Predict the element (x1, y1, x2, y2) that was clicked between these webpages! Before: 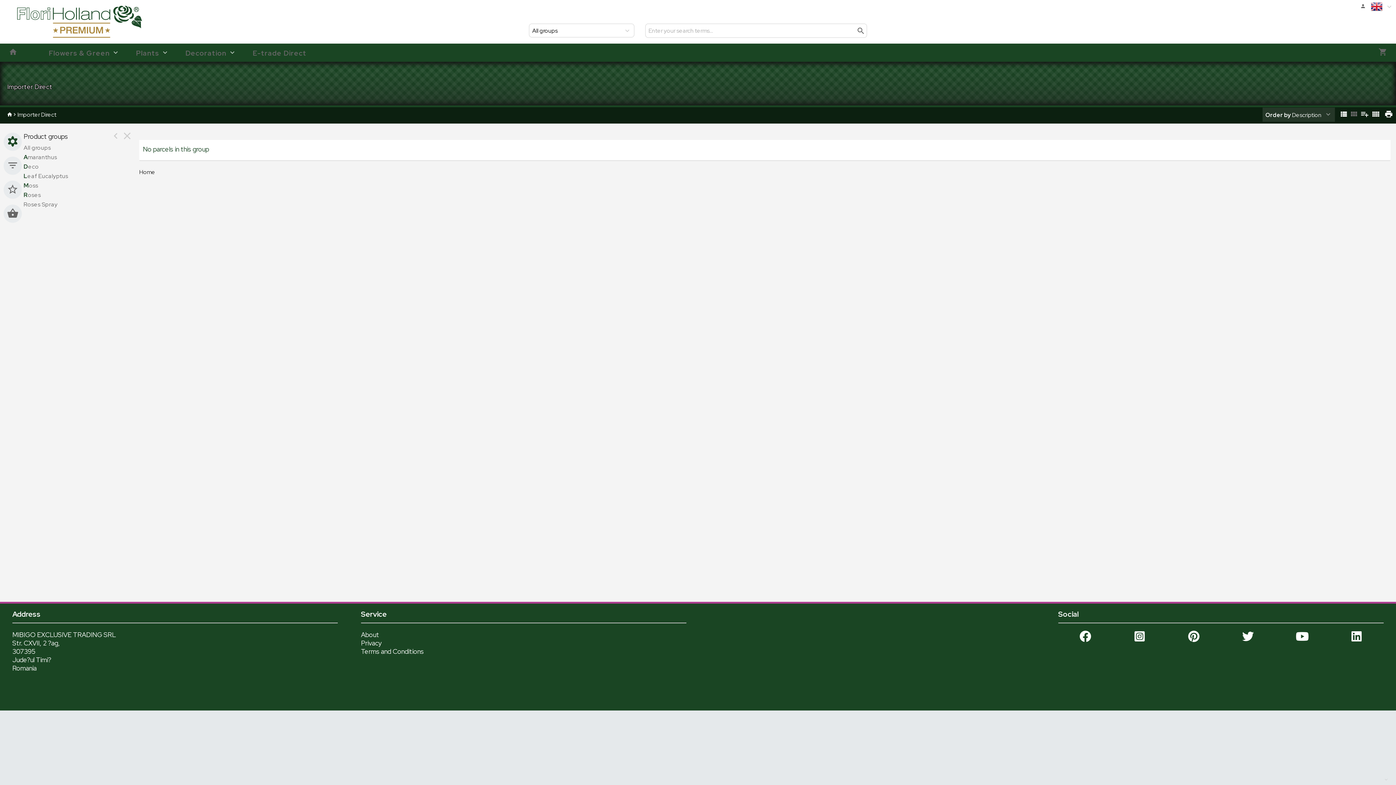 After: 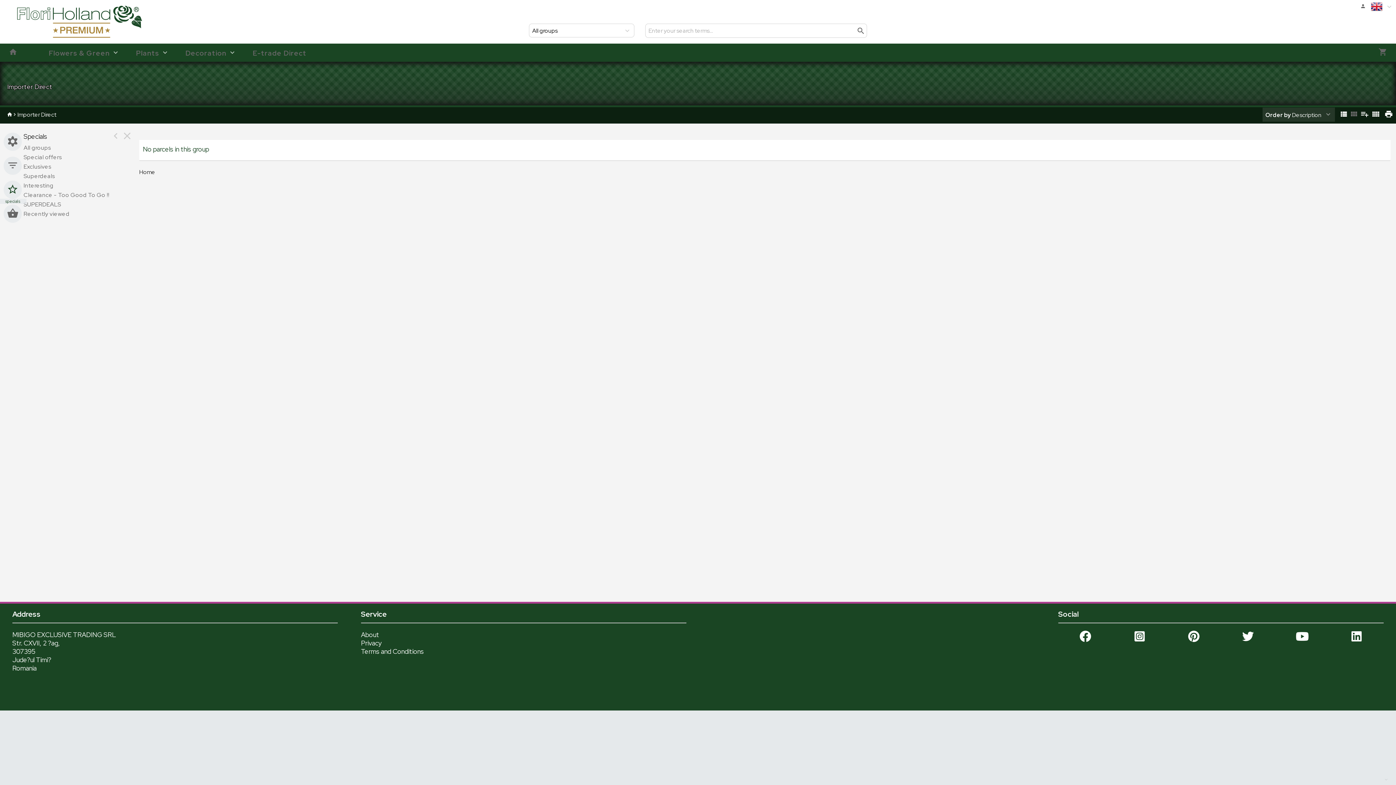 Action: bbox: (3, 180, 21, 198) label: specials